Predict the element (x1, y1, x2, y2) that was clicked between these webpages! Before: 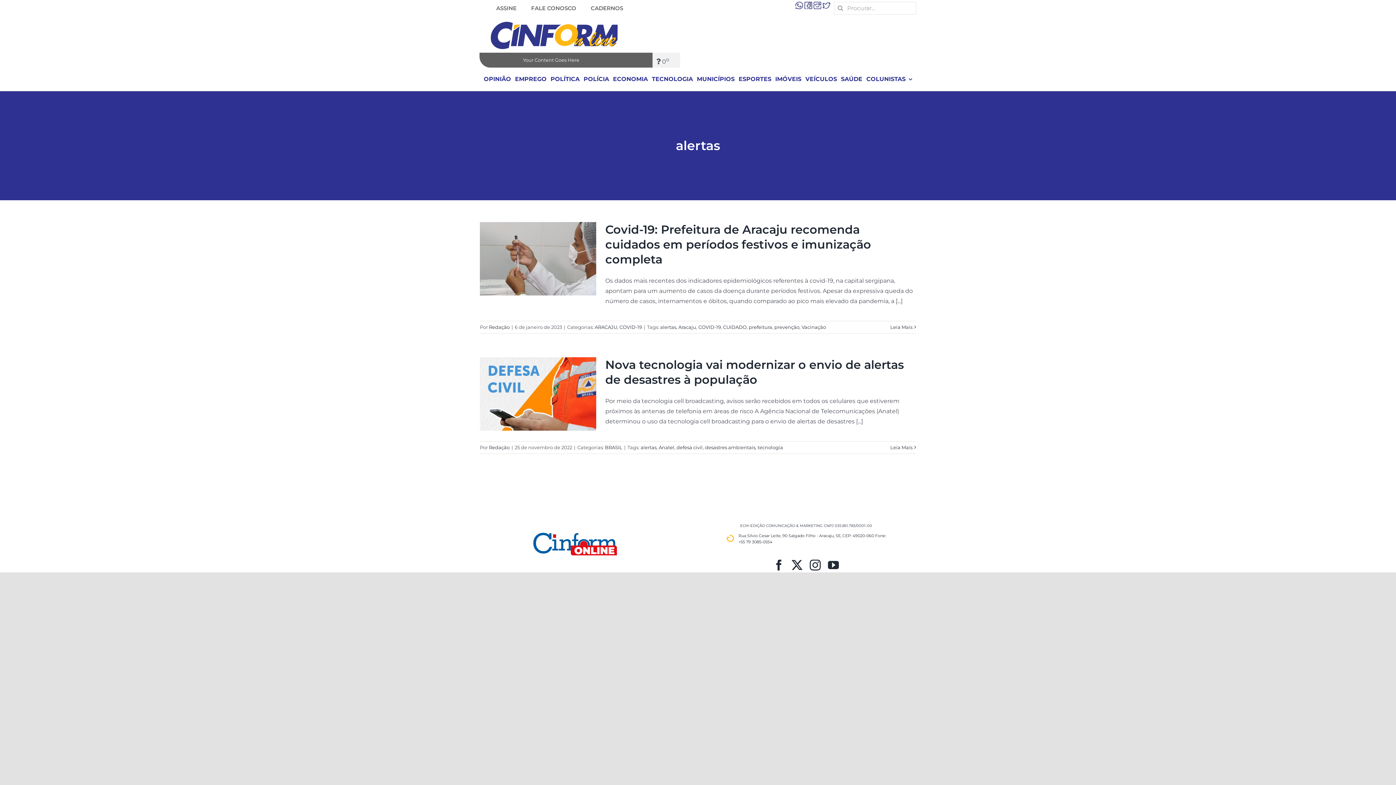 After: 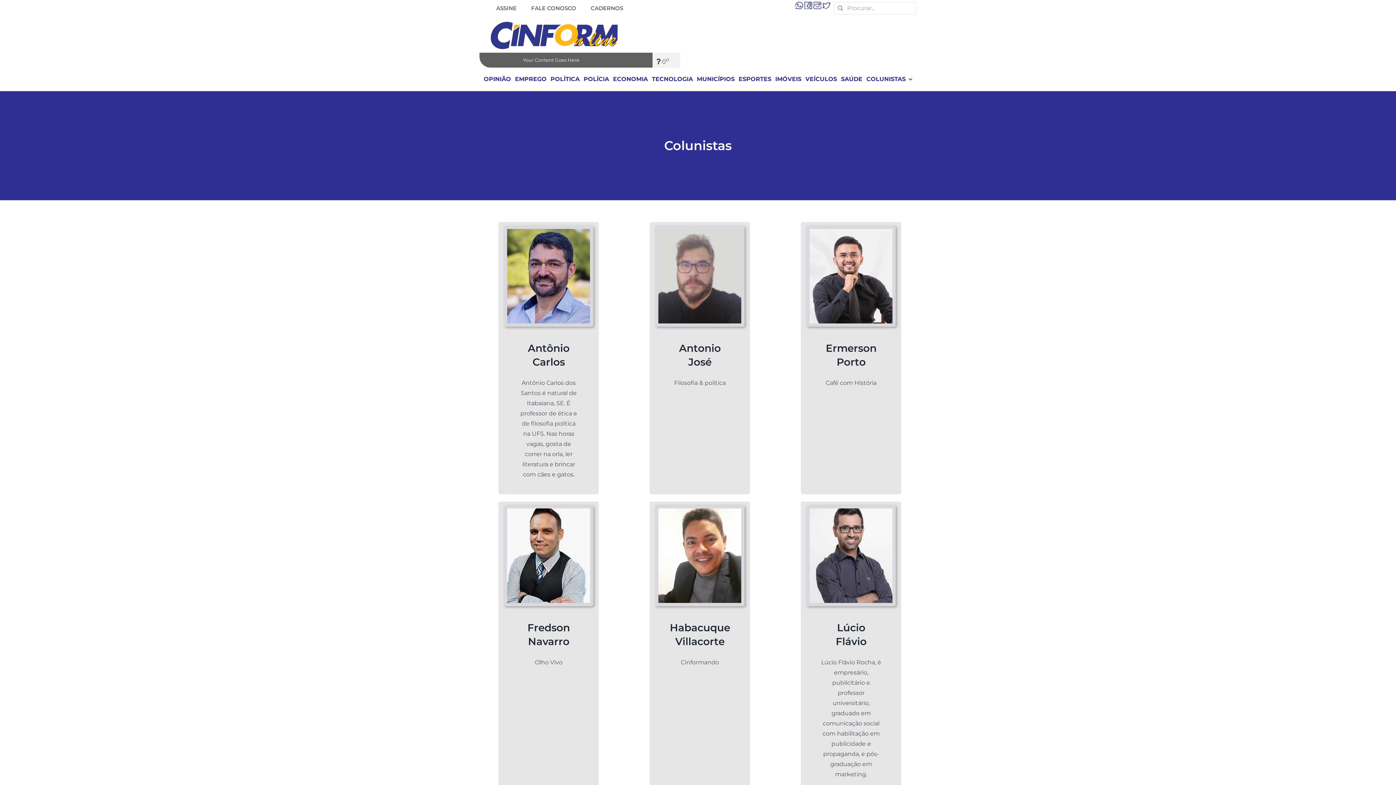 Action: bbox: (866, 67, 912, 90) label: COLUNISTAS